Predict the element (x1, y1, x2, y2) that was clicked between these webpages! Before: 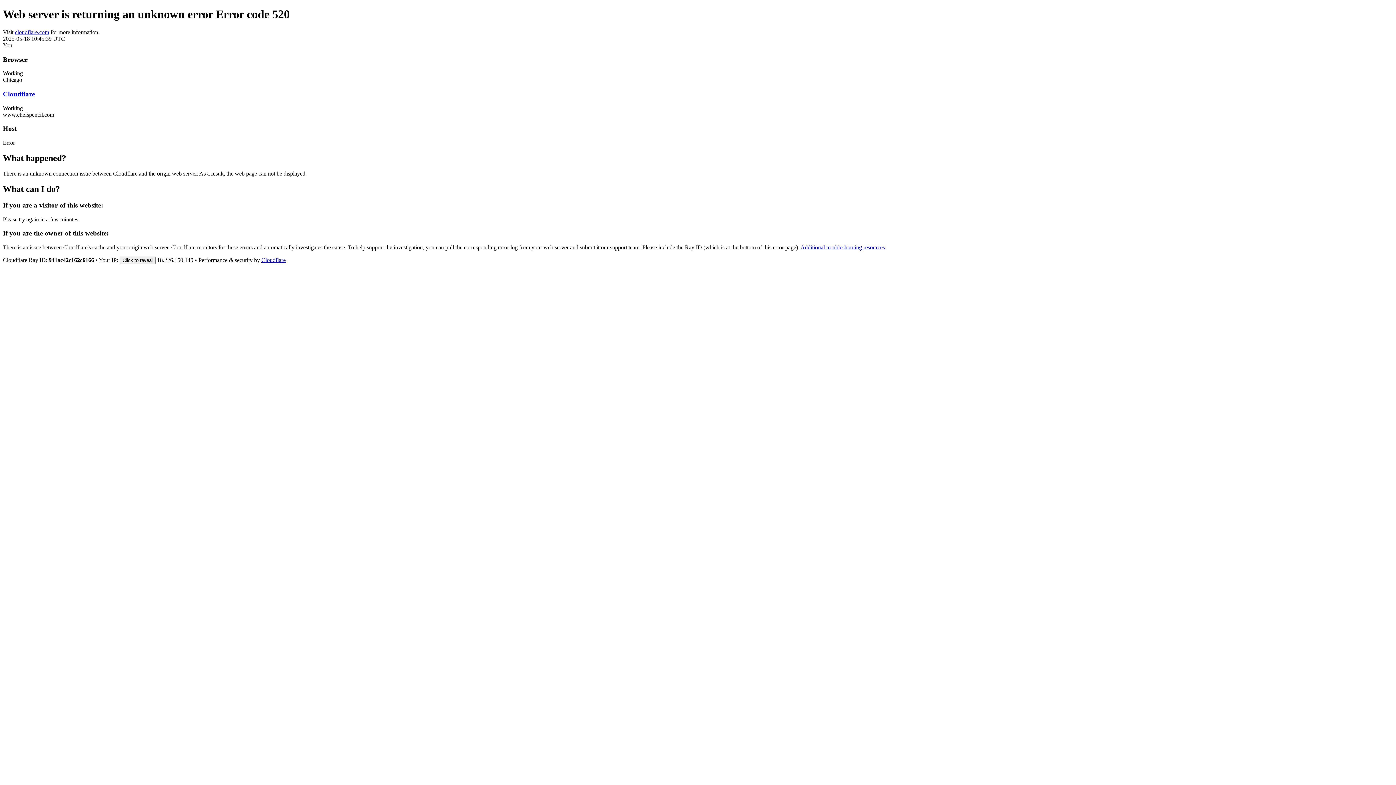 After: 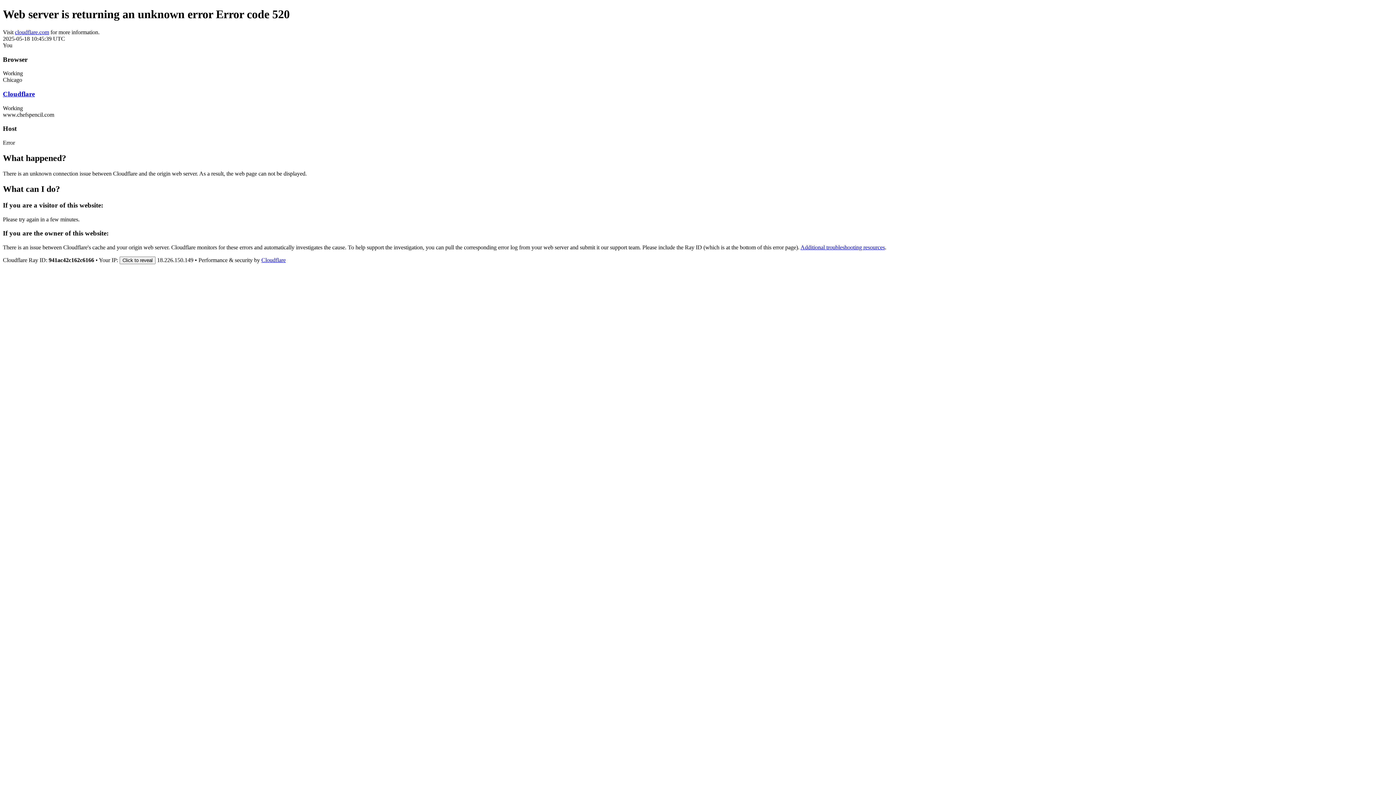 Action: bbox: (261, 257, 285, 263) label: Cloudflare